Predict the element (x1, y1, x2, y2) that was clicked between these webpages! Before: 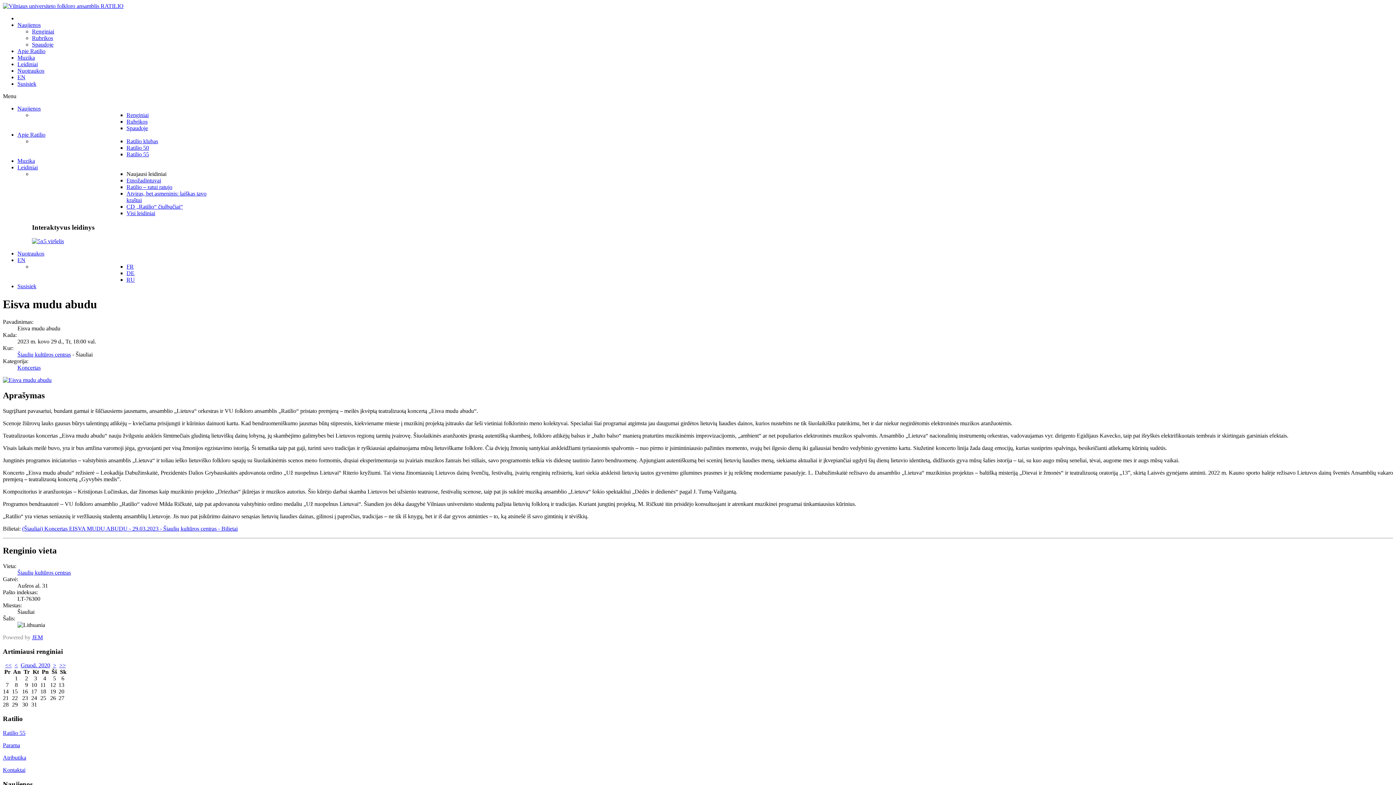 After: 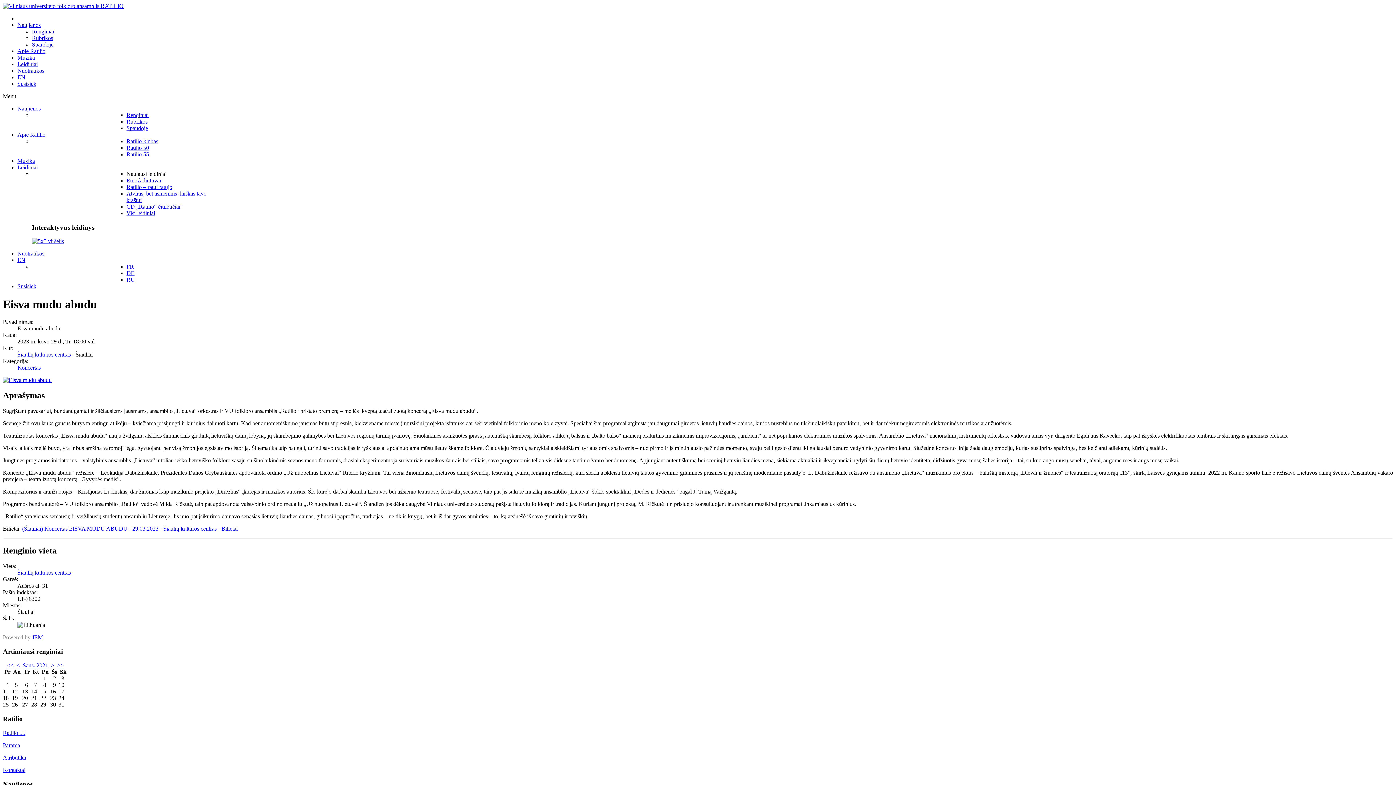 Action: label: > bbox: (53, 662, 56, 668)